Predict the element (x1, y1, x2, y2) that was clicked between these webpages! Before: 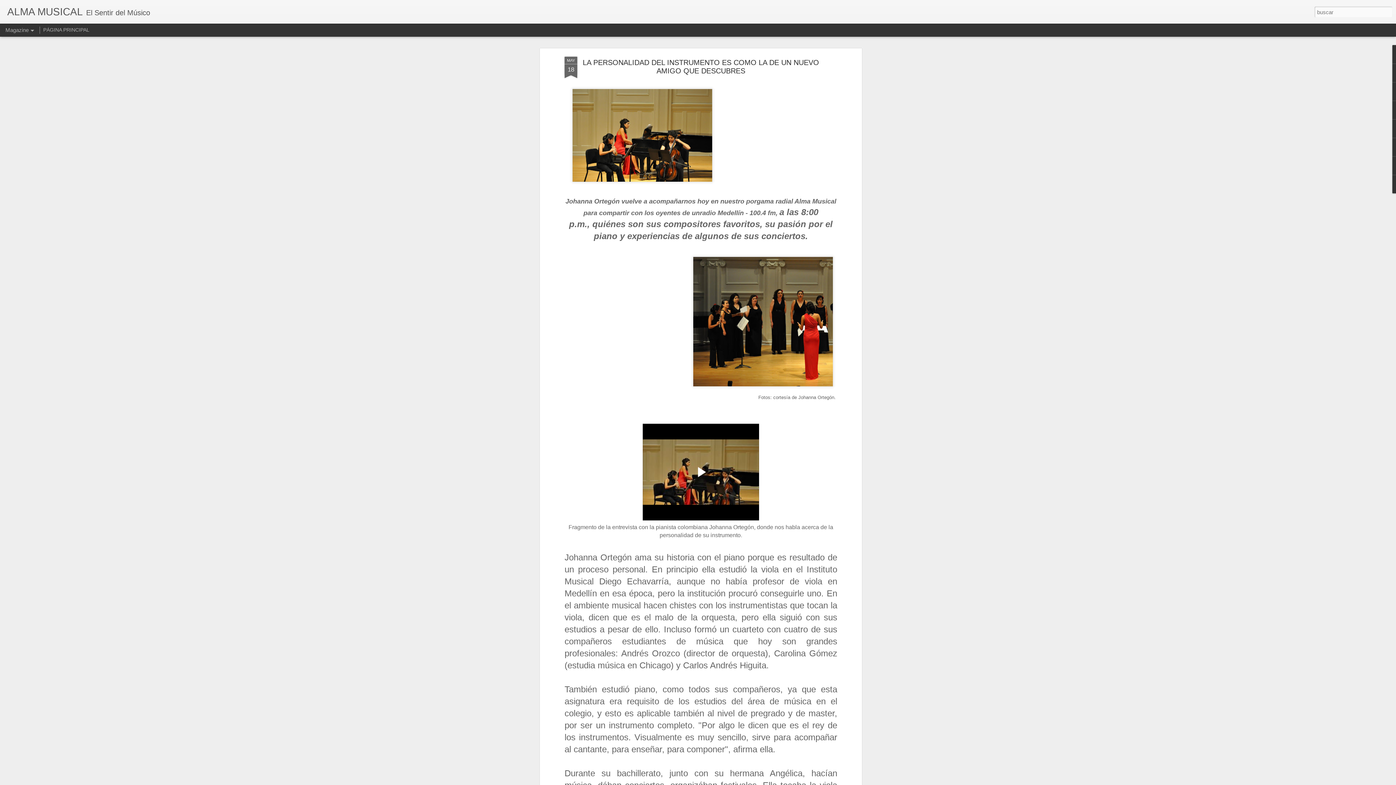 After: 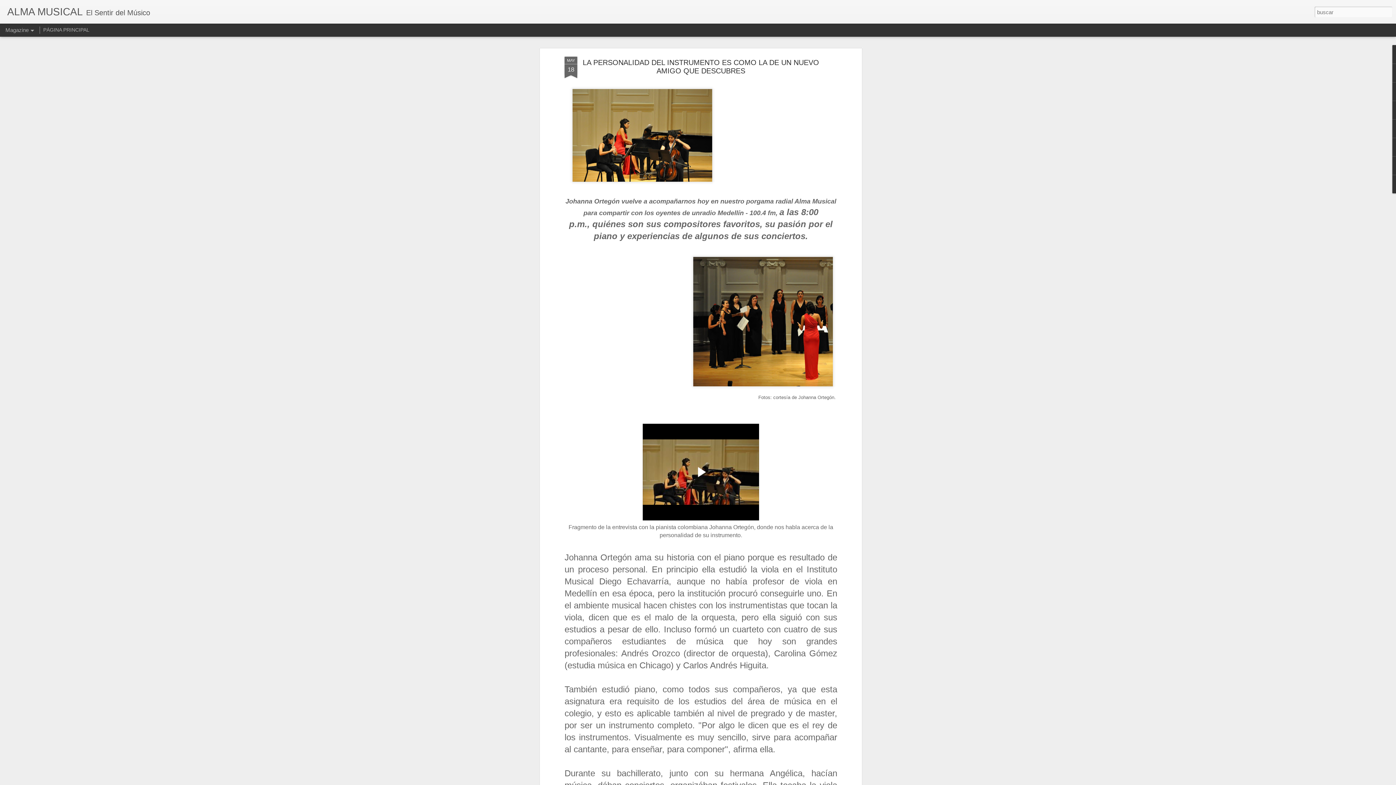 Action: label: LA PERSONALIDAD DEL INSTRUMENTO ES COMO LA DE UN NUEVO AMIGO QUE DESCUBRES bbox: (582, 58, 819, 74)